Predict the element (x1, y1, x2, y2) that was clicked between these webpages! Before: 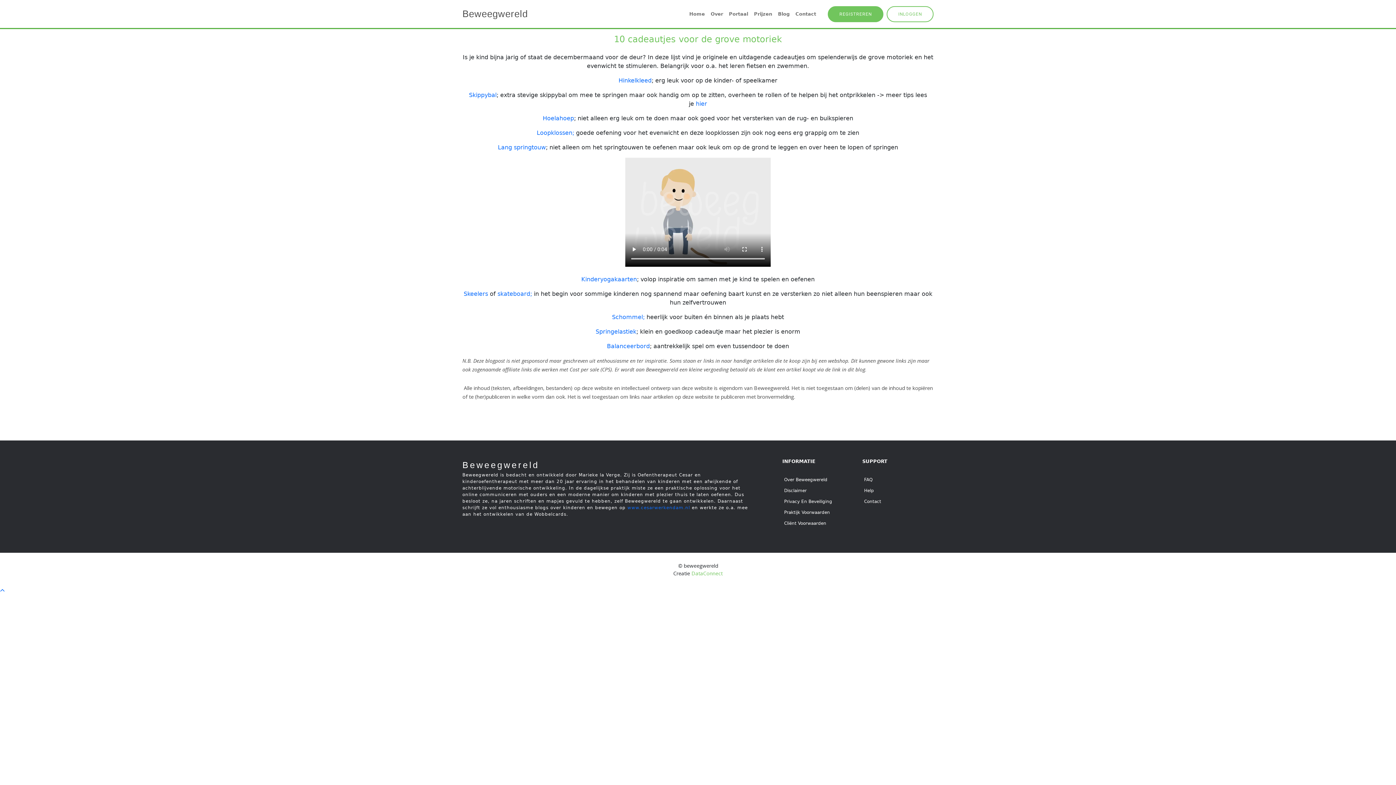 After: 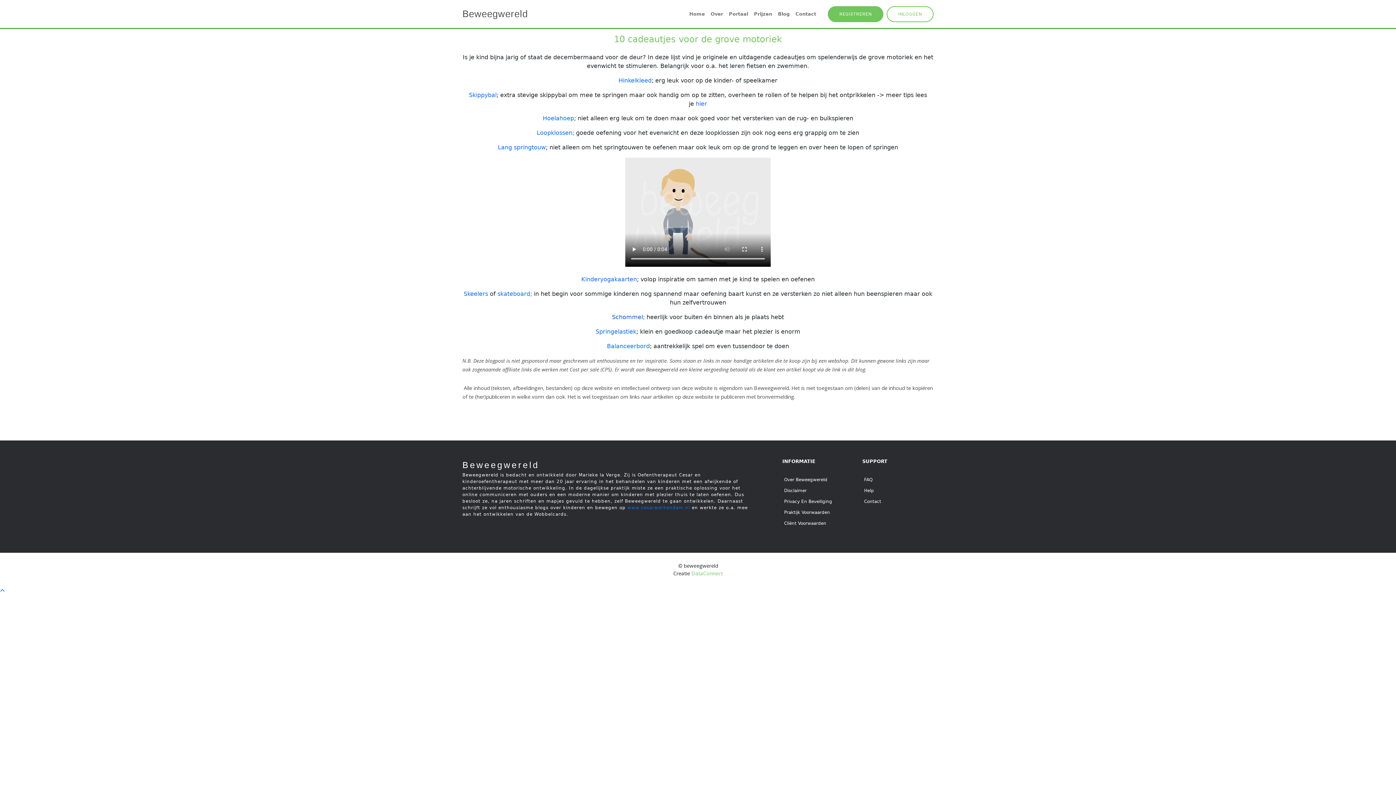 Action: bbox: (612, 313, 644, 320) label: Schommel;